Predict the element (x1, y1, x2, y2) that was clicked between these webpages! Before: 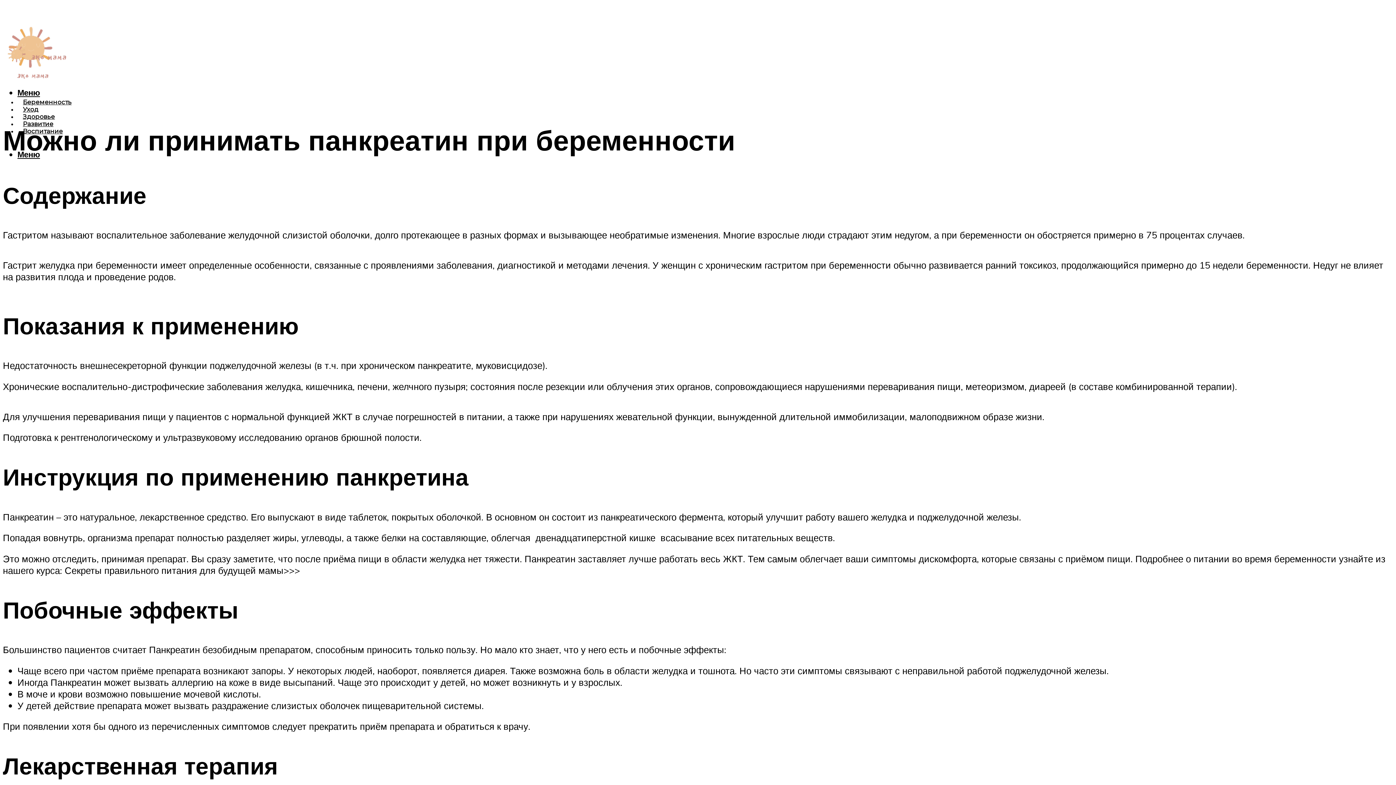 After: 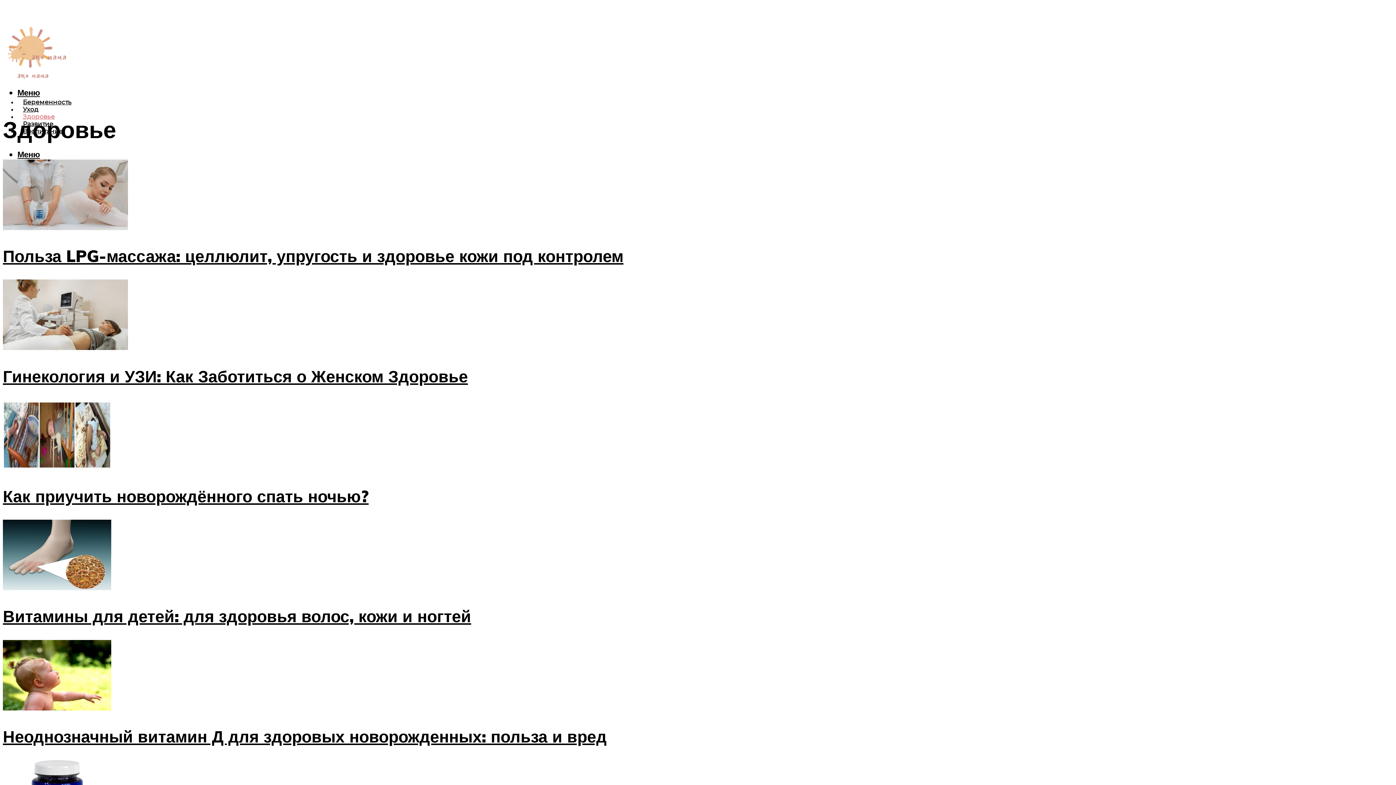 Action: bbox: (22, 113, 54, 120) label: Здоровье